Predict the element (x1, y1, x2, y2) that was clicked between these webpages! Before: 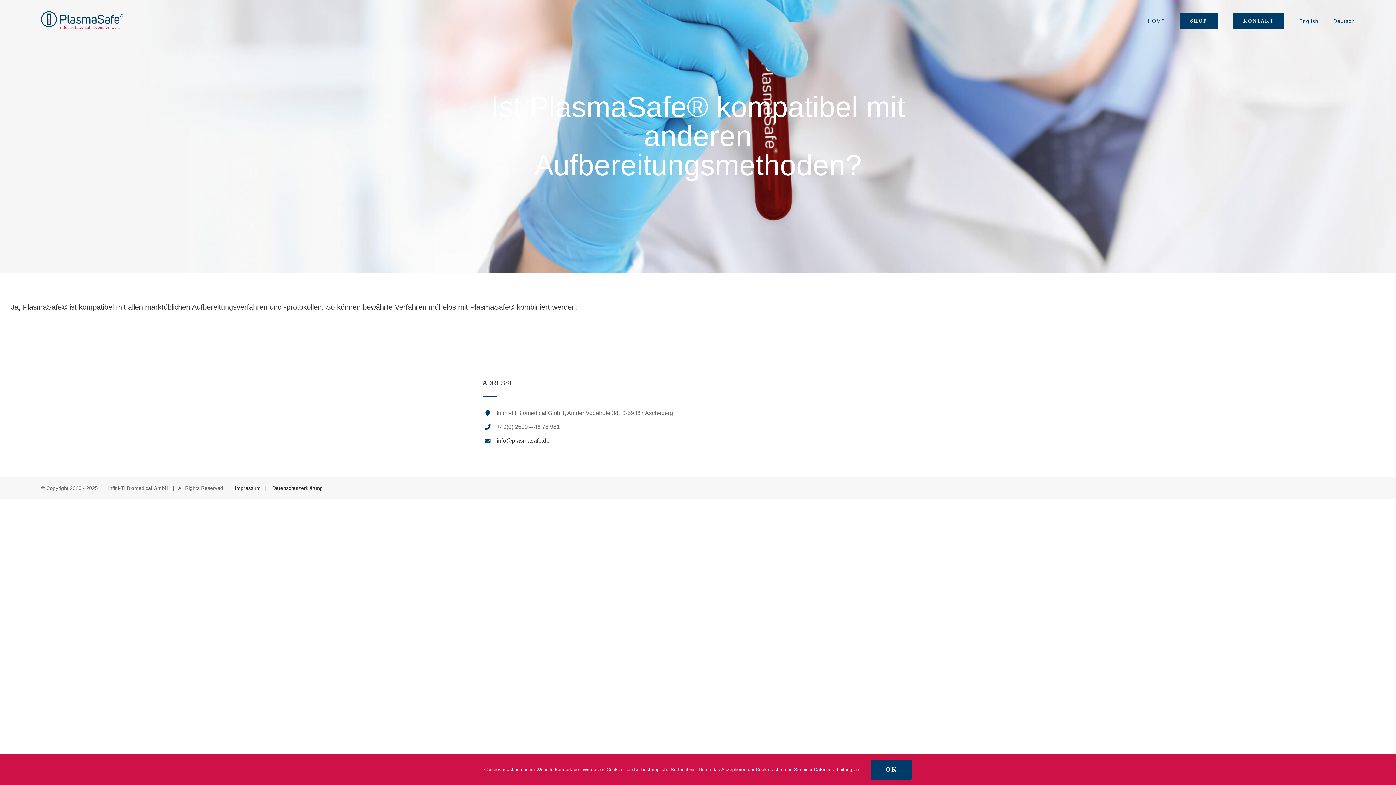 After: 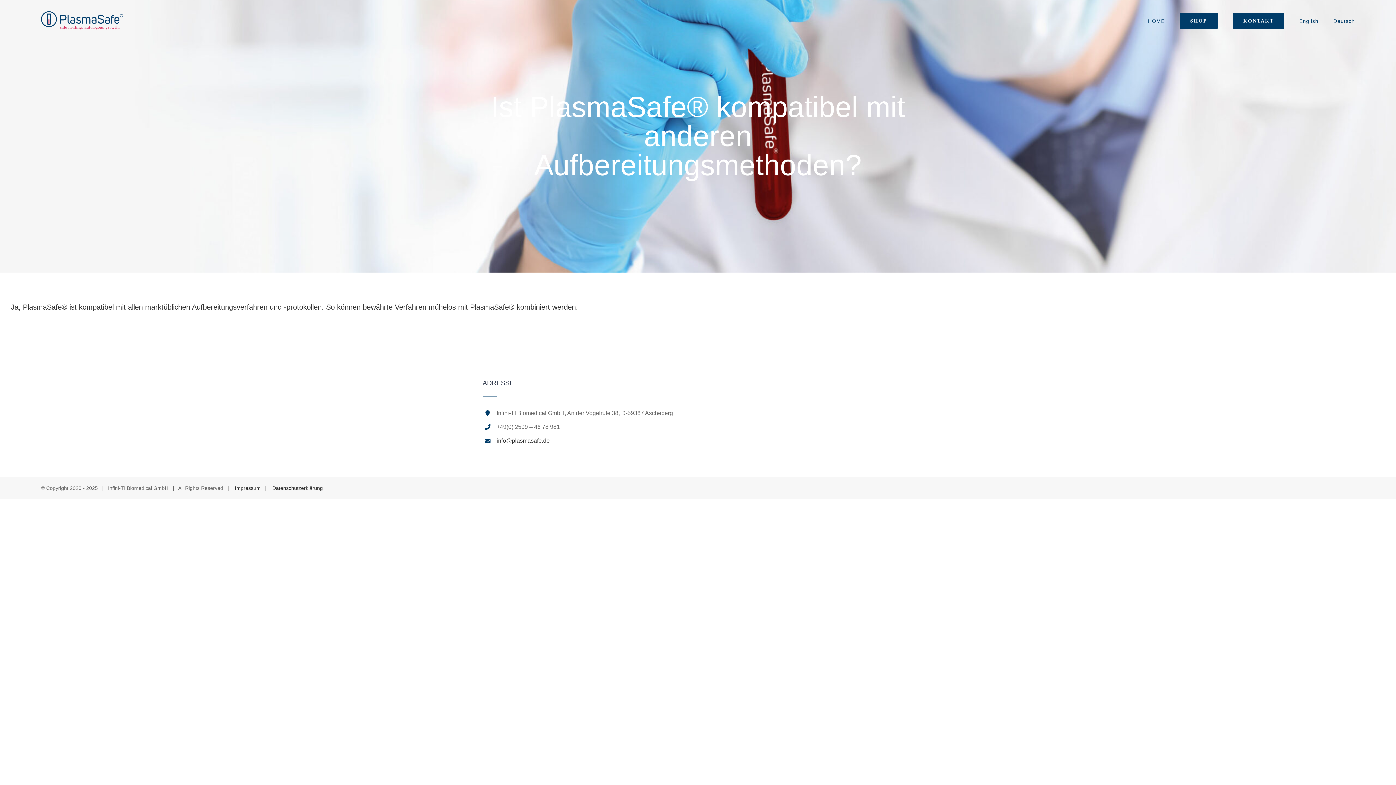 Action: bbox: (871, 760, 912, 780) label: OK